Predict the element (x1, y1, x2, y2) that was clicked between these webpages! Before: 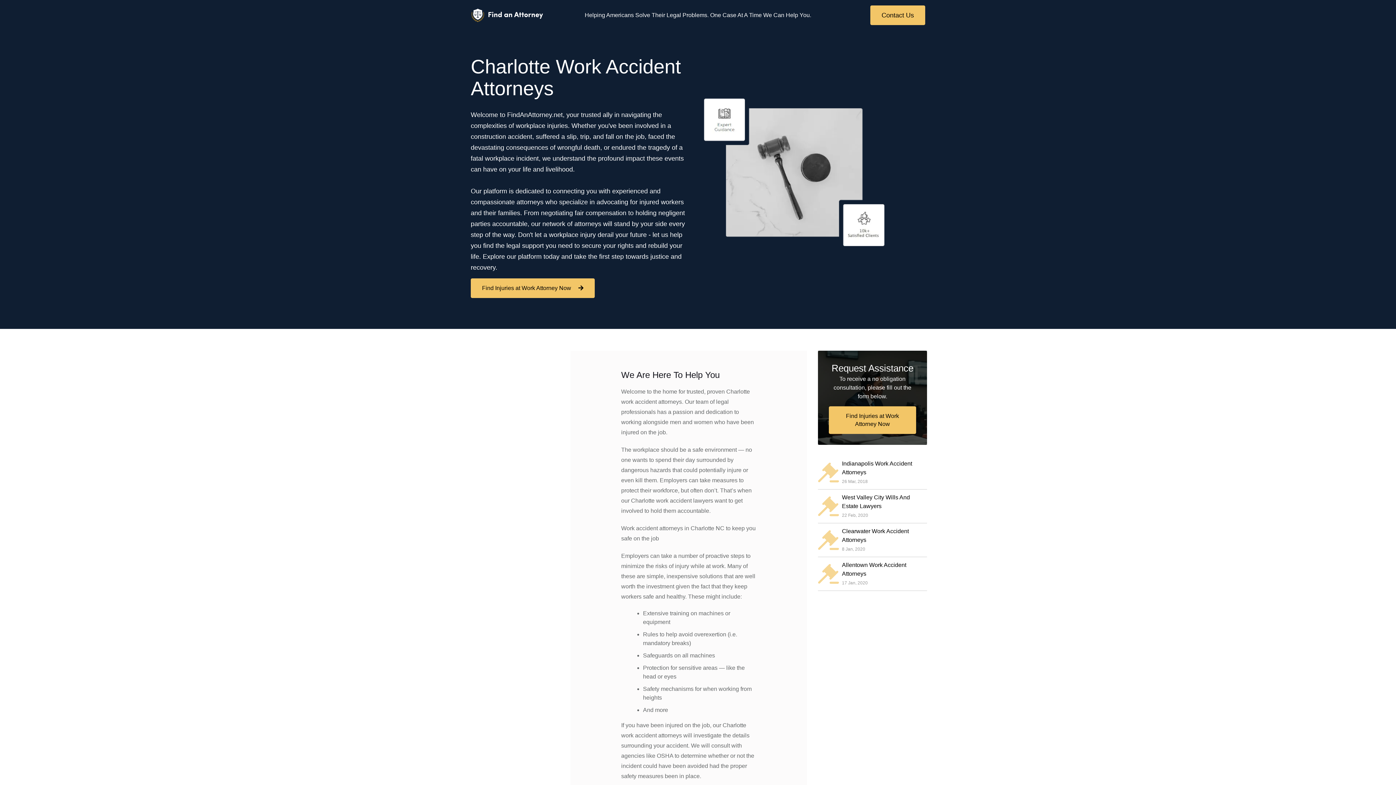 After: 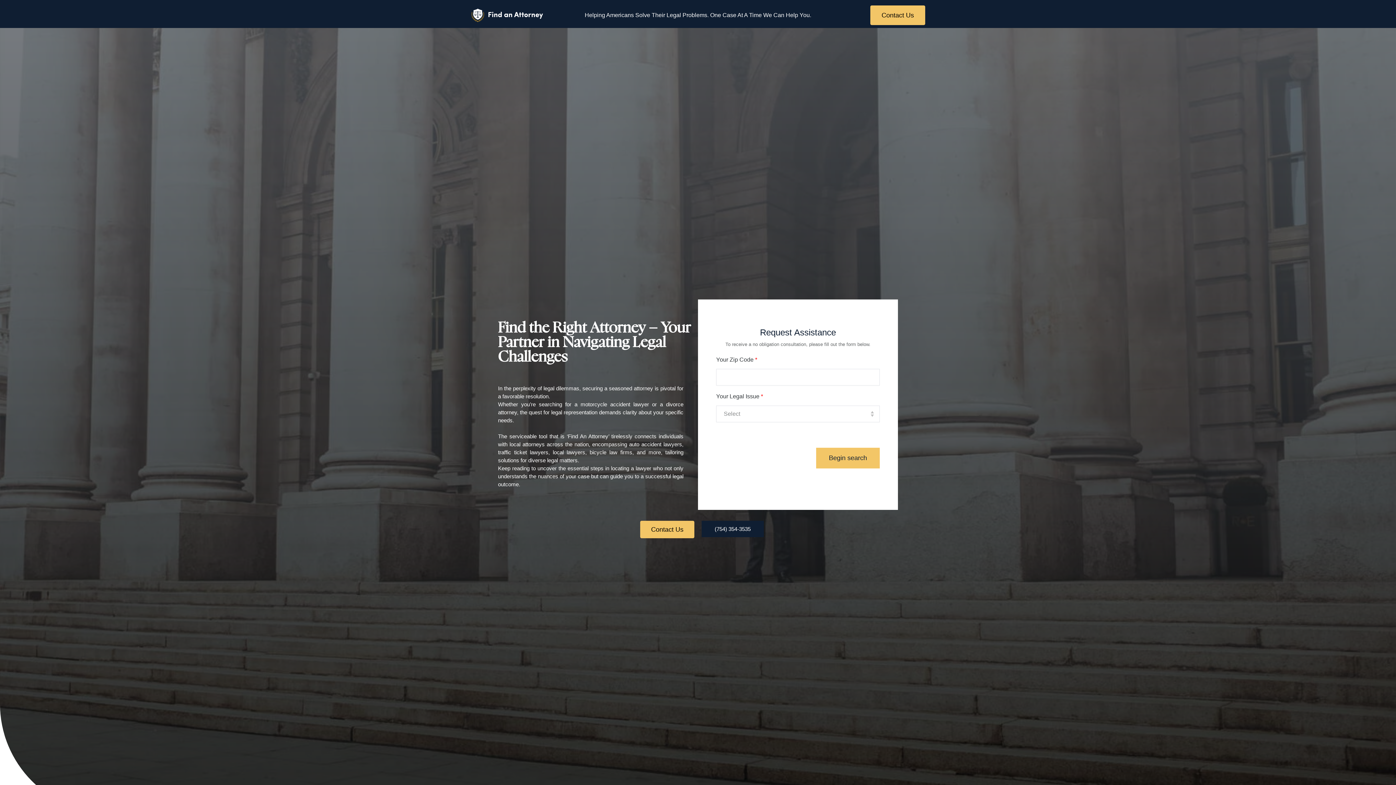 Action: bbox: (470, 7, 544, 22) label: Logo